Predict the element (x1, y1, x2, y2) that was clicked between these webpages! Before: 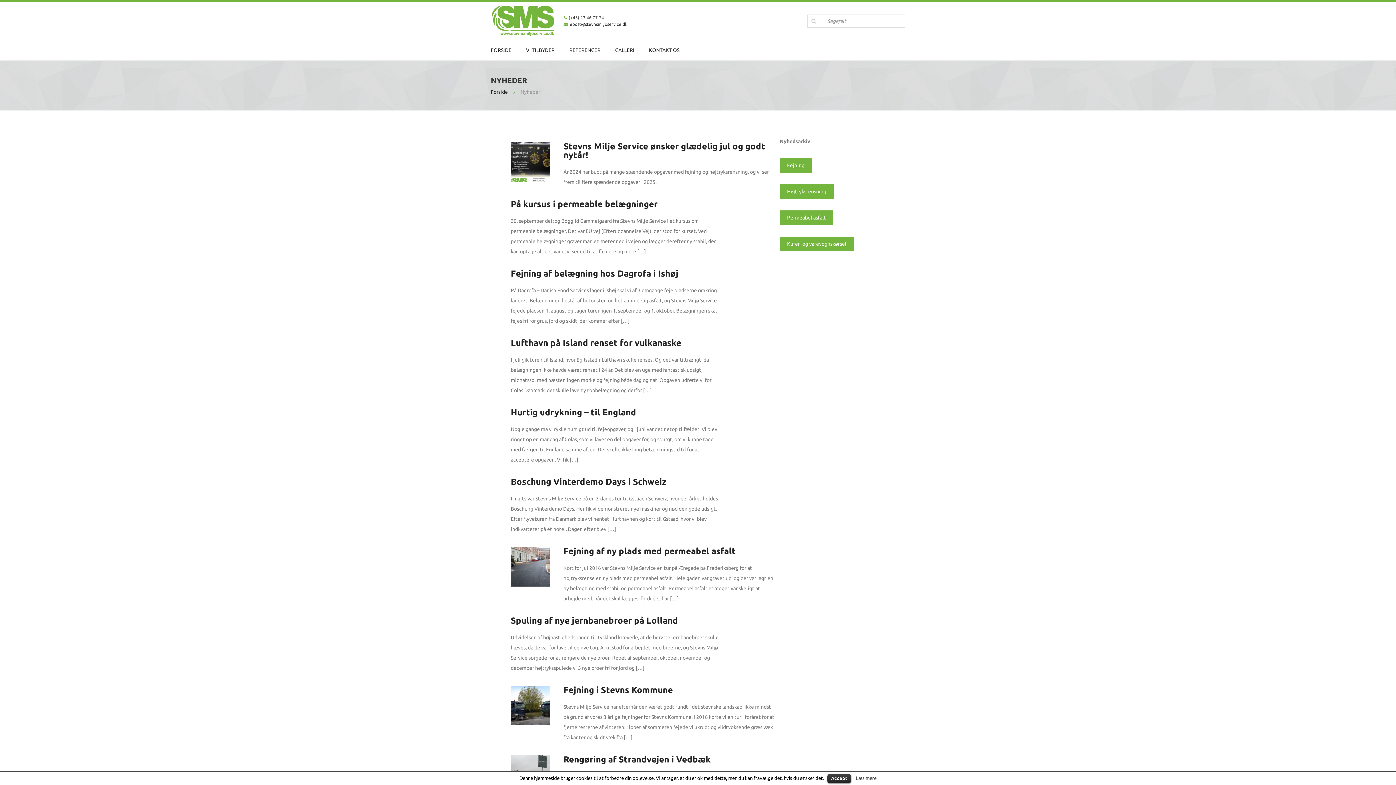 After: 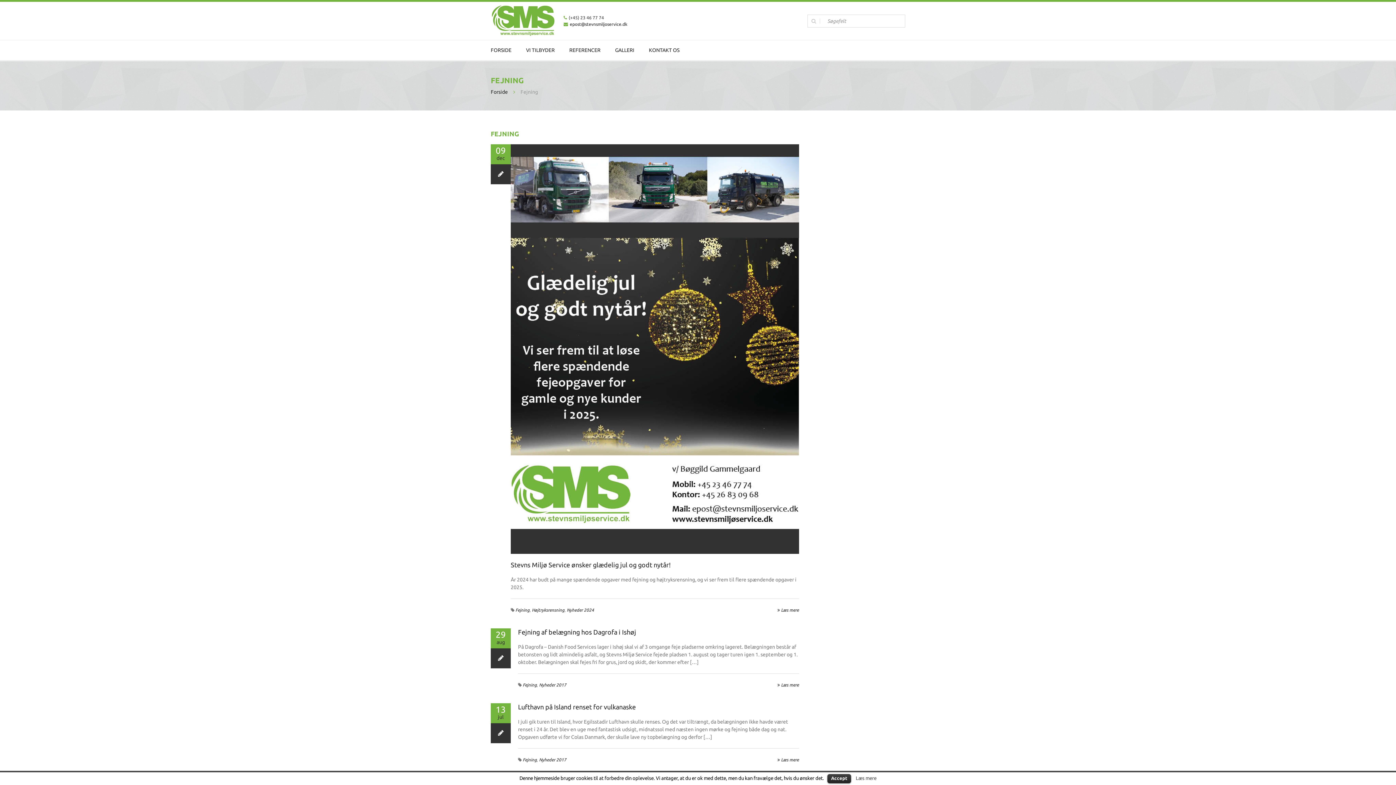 Action: label: Fejning bbox: (780, 158, 812, 172)